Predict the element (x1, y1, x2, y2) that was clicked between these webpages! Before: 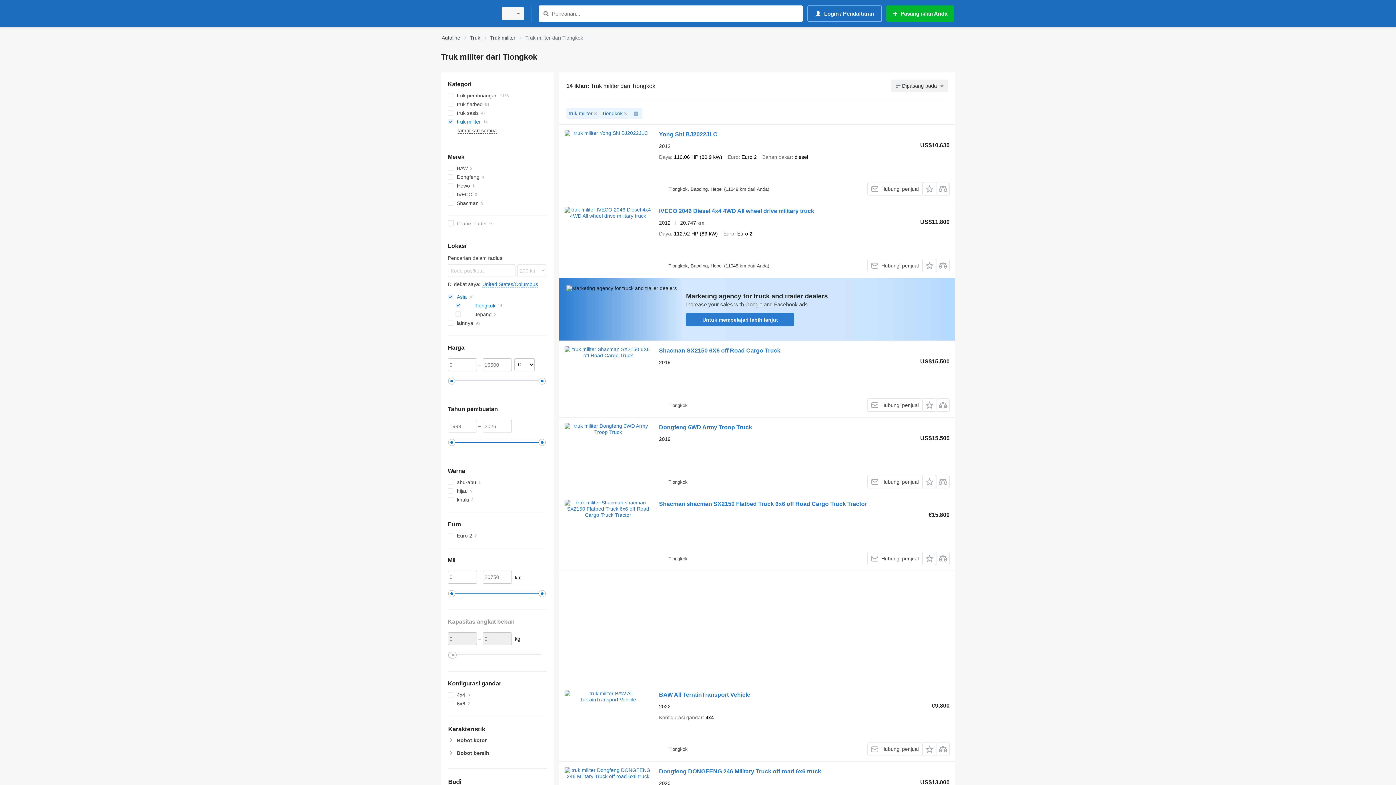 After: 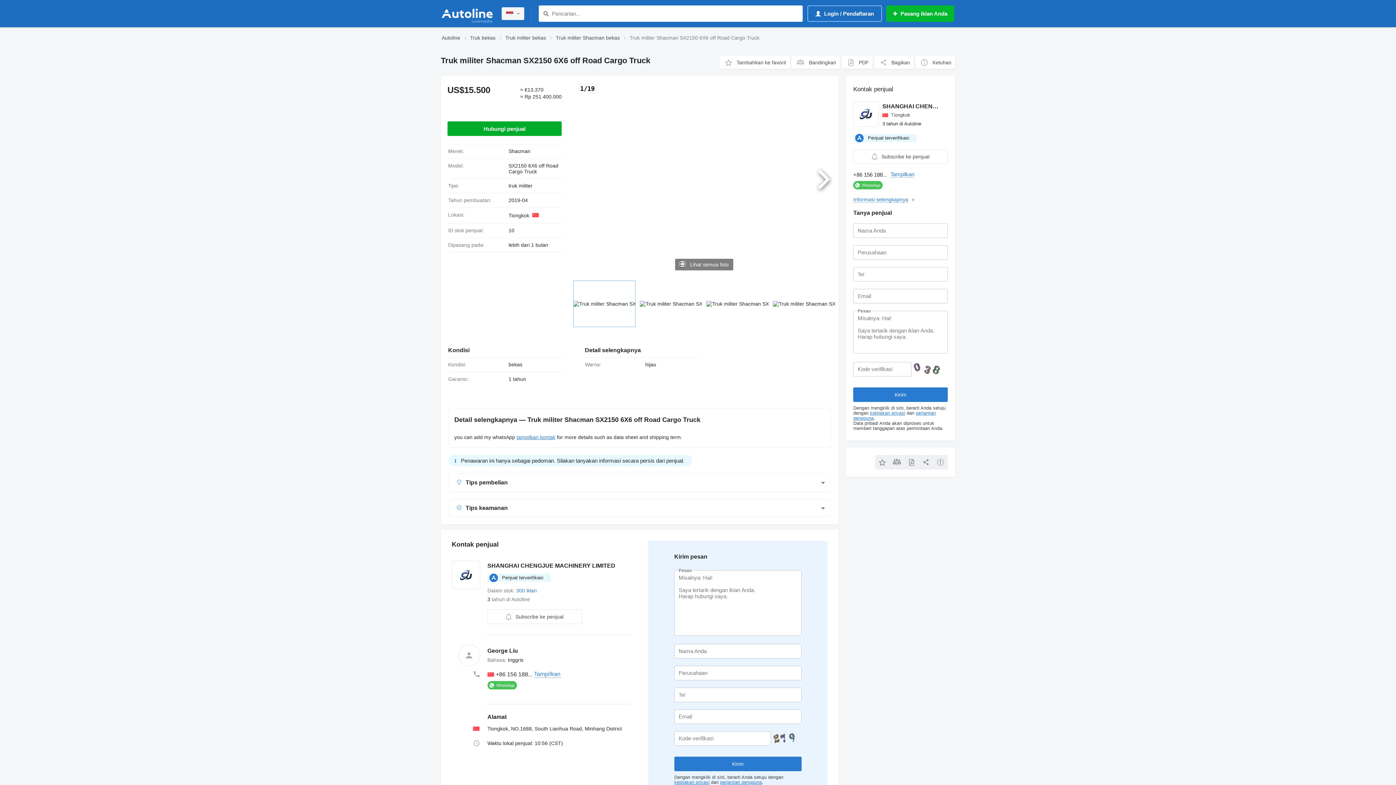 Action: bbox: (659, 347, 780, 356) label: Shacman SX2150 6X6 off Road Cargo Truck